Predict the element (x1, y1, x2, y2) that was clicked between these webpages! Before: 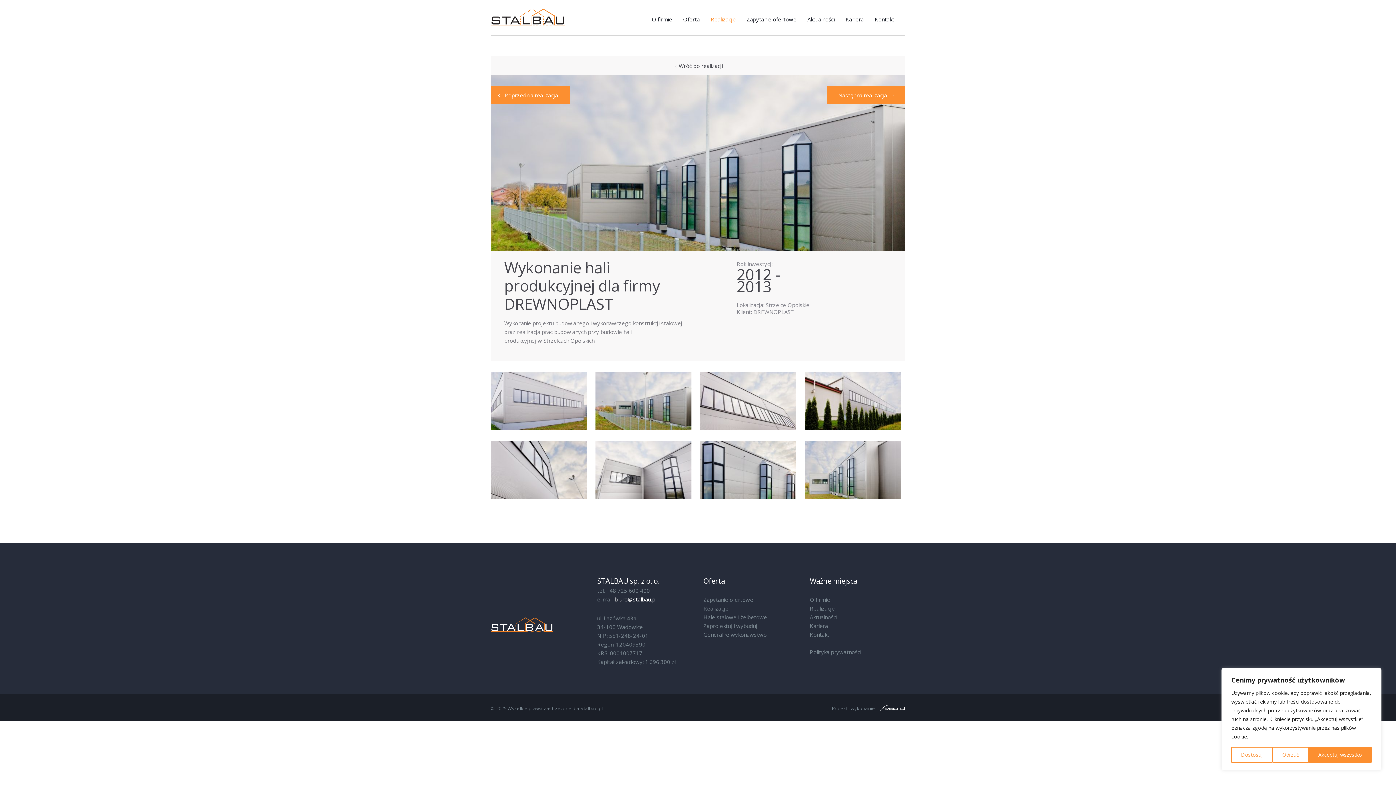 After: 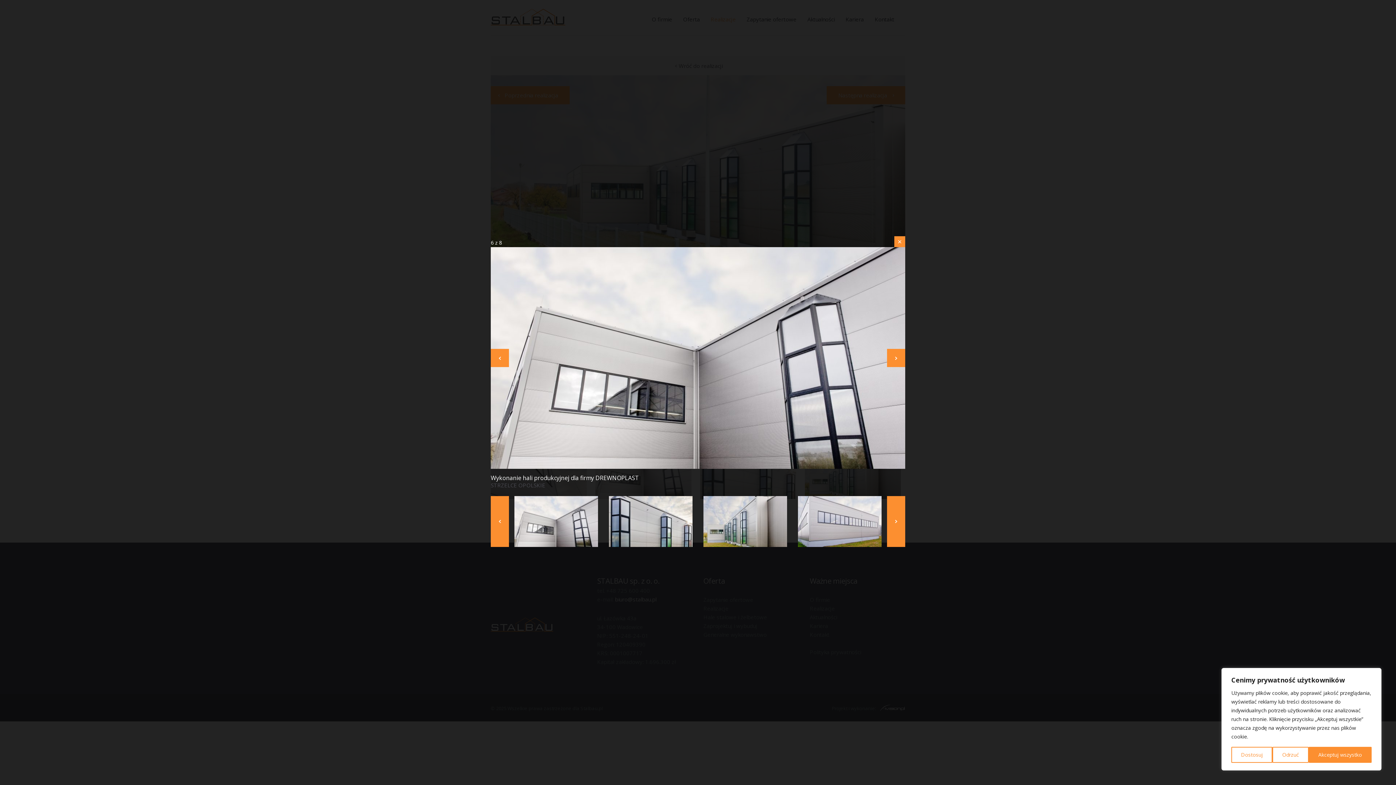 Action: bbox: (595, 441, 691, 499)